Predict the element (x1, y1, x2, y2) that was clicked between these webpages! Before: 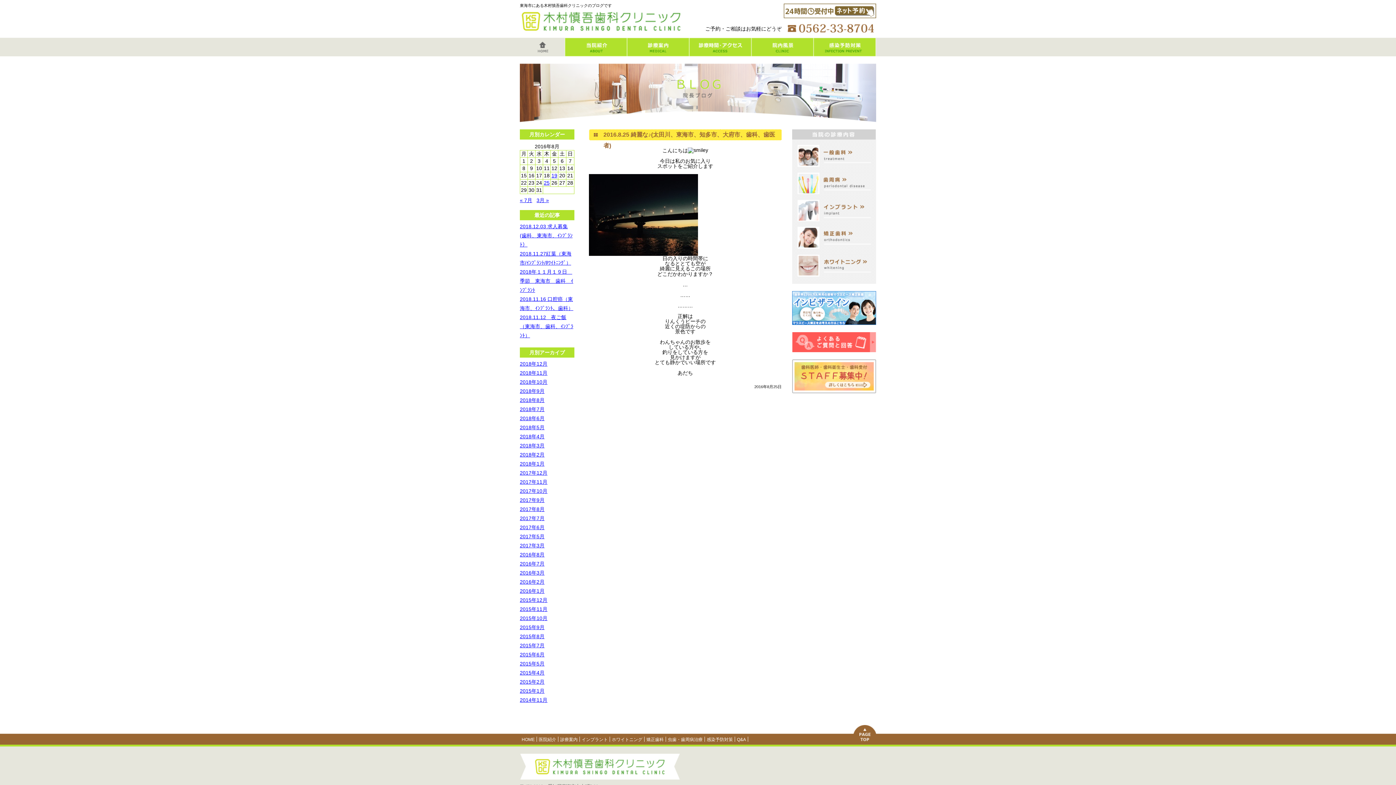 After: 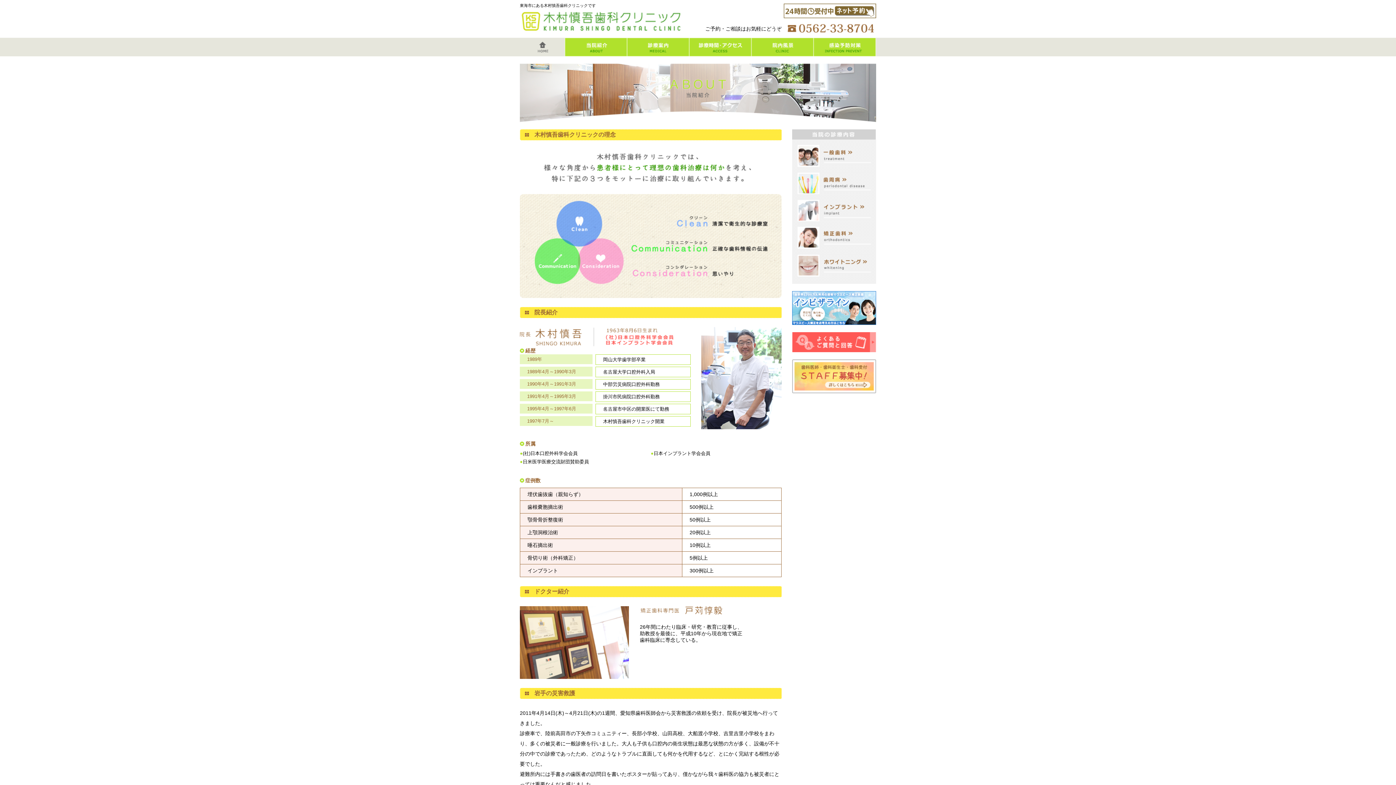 Action: bbox: (538, 737, 556, 742) label: 医院紹介